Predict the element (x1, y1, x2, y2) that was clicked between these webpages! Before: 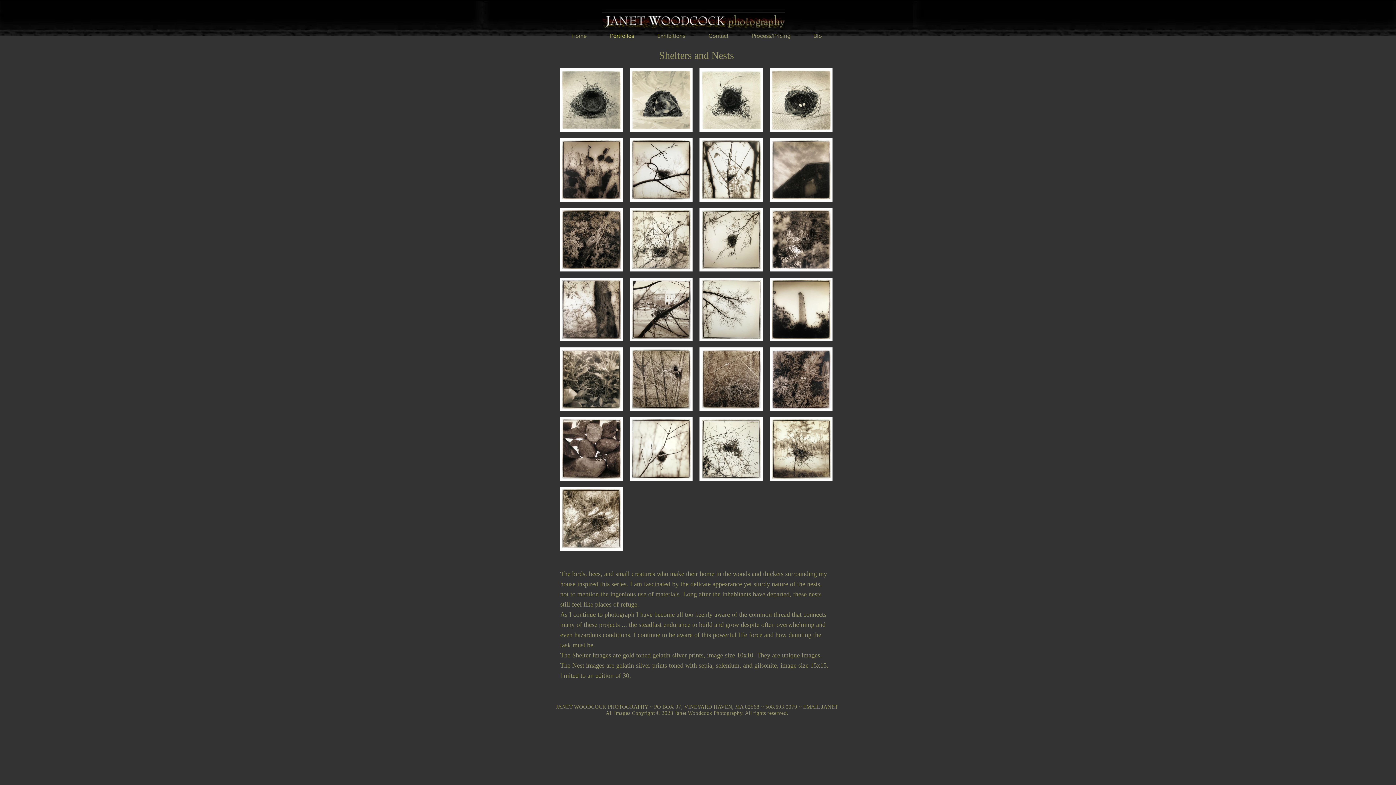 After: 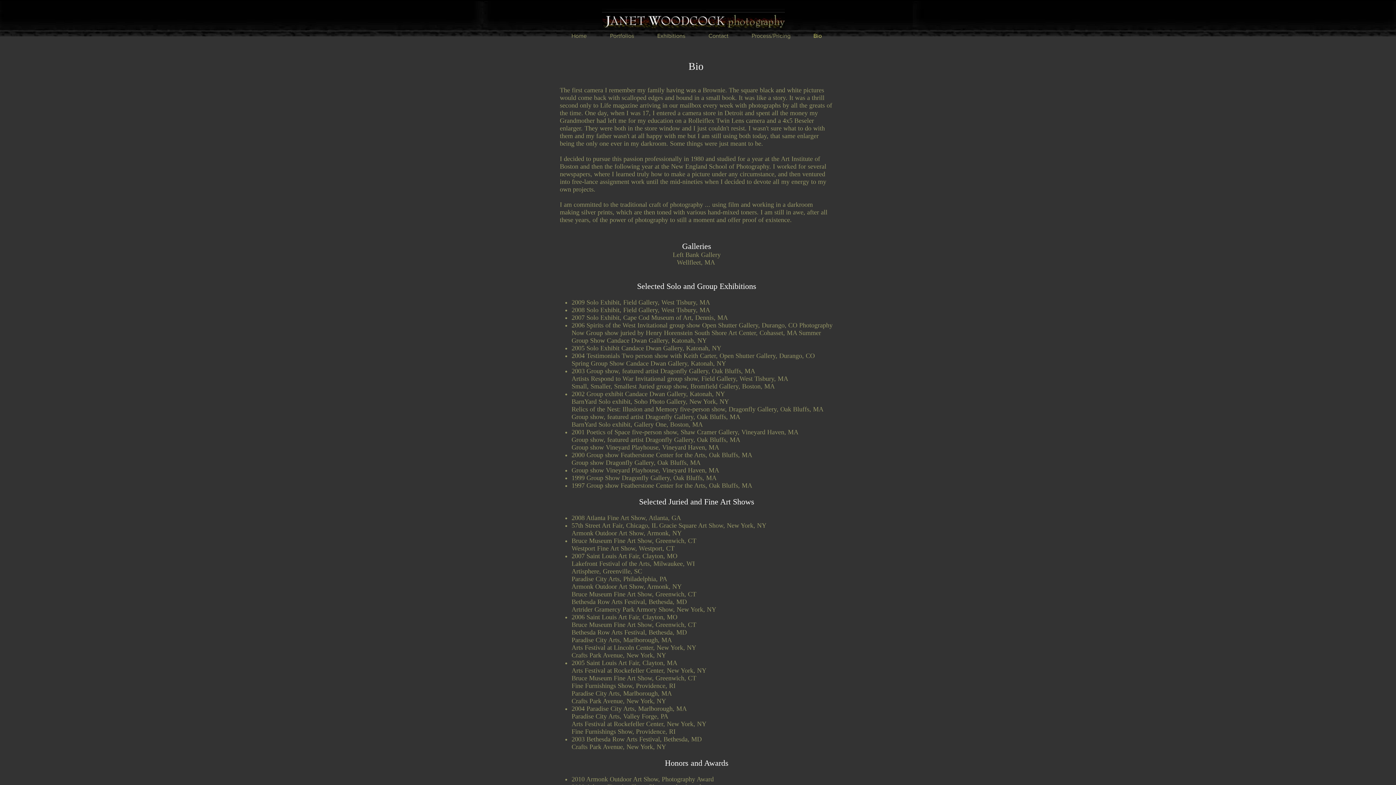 Action: bbox: (802, 28, 833, 43) label: Bio